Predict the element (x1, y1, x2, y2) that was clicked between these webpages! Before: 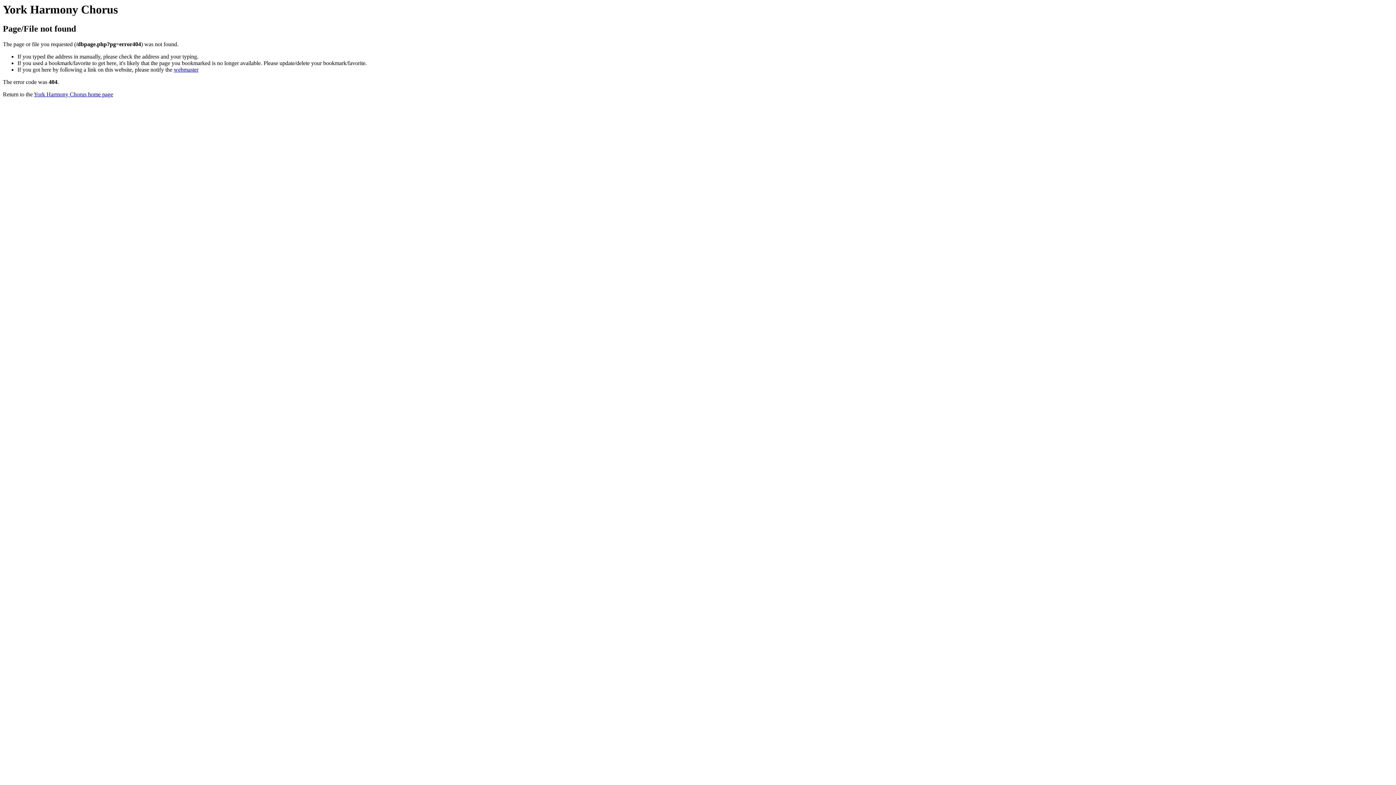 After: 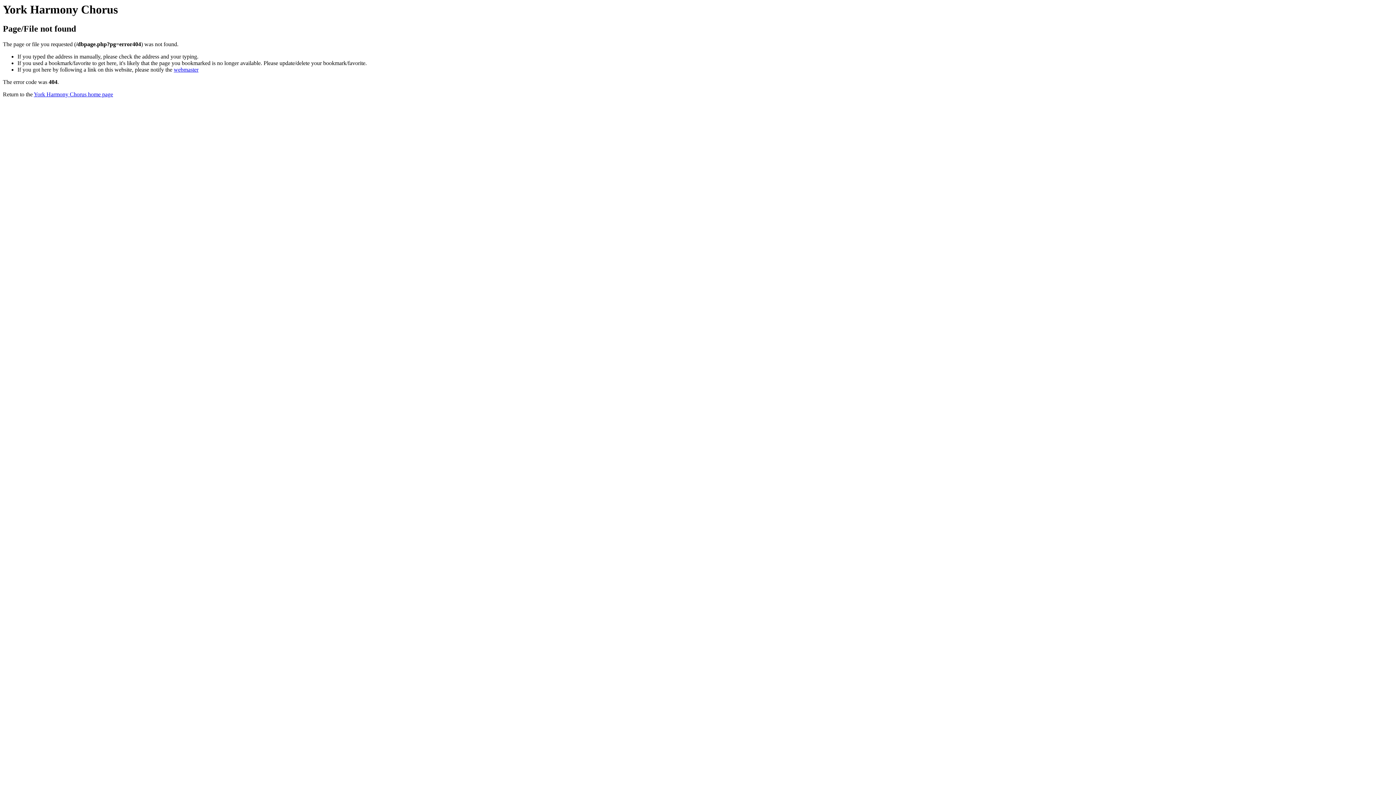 Action: label: webmaster bbox: (173, 66, 198, 72)